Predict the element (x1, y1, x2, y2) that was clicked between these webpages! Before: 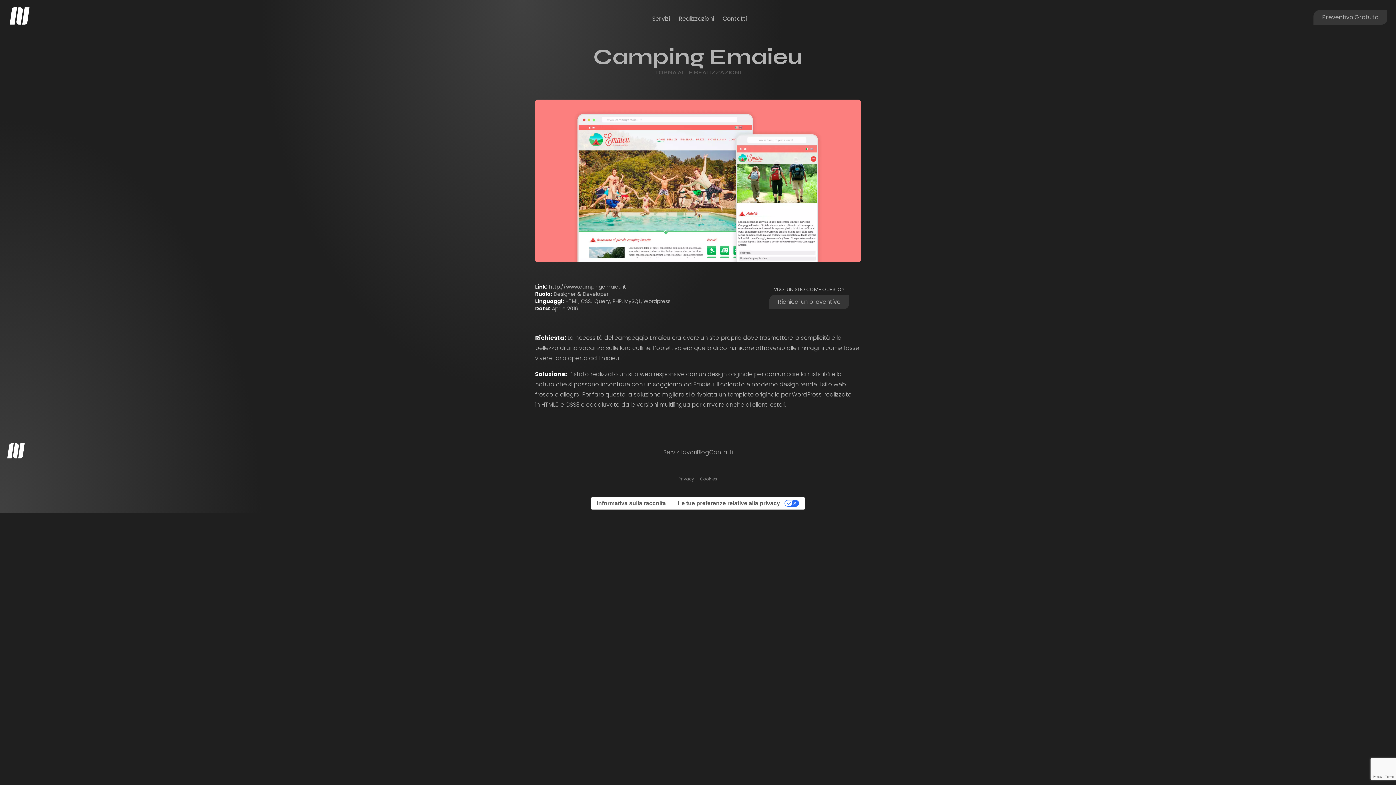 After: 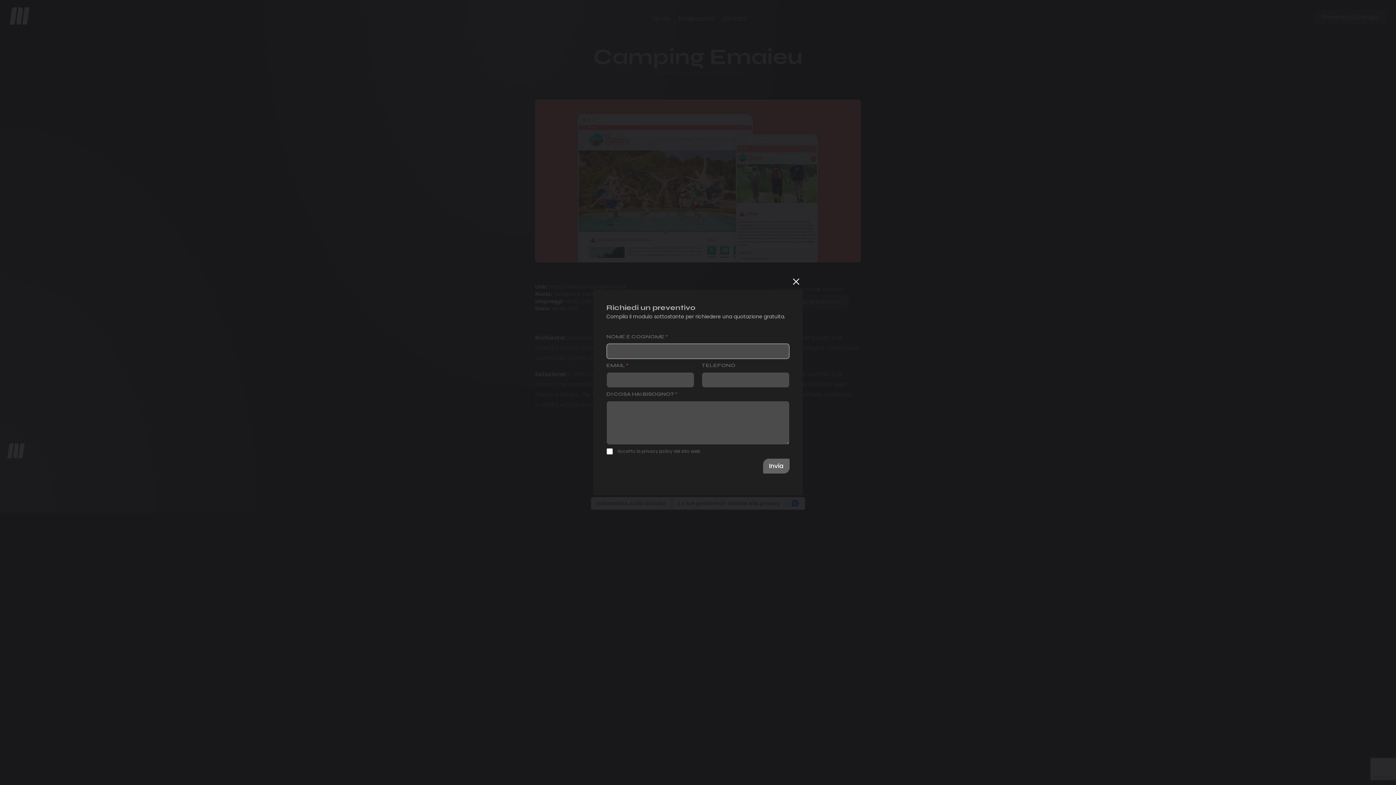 Action: label: Richiesta Preventivo bbox: (1313, 10, 1387, 24)